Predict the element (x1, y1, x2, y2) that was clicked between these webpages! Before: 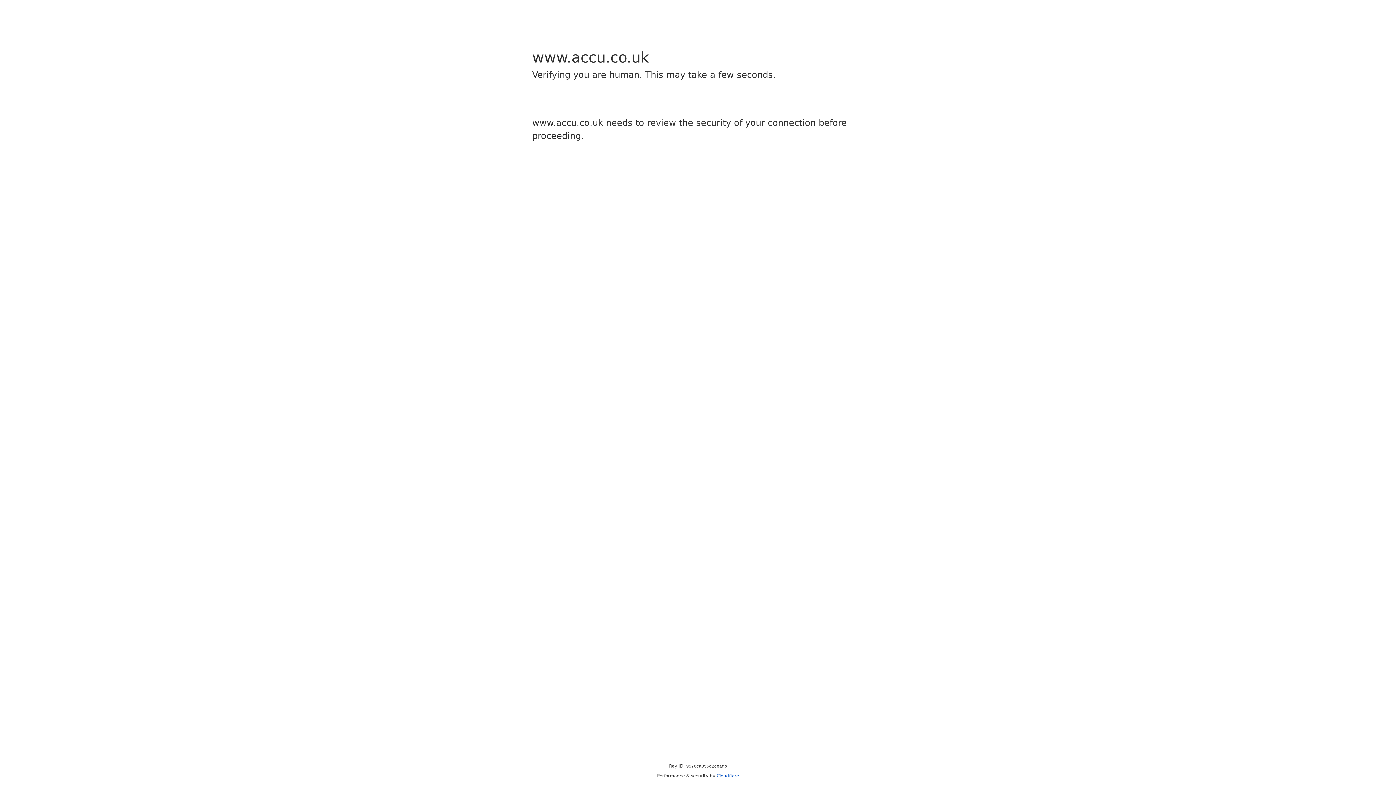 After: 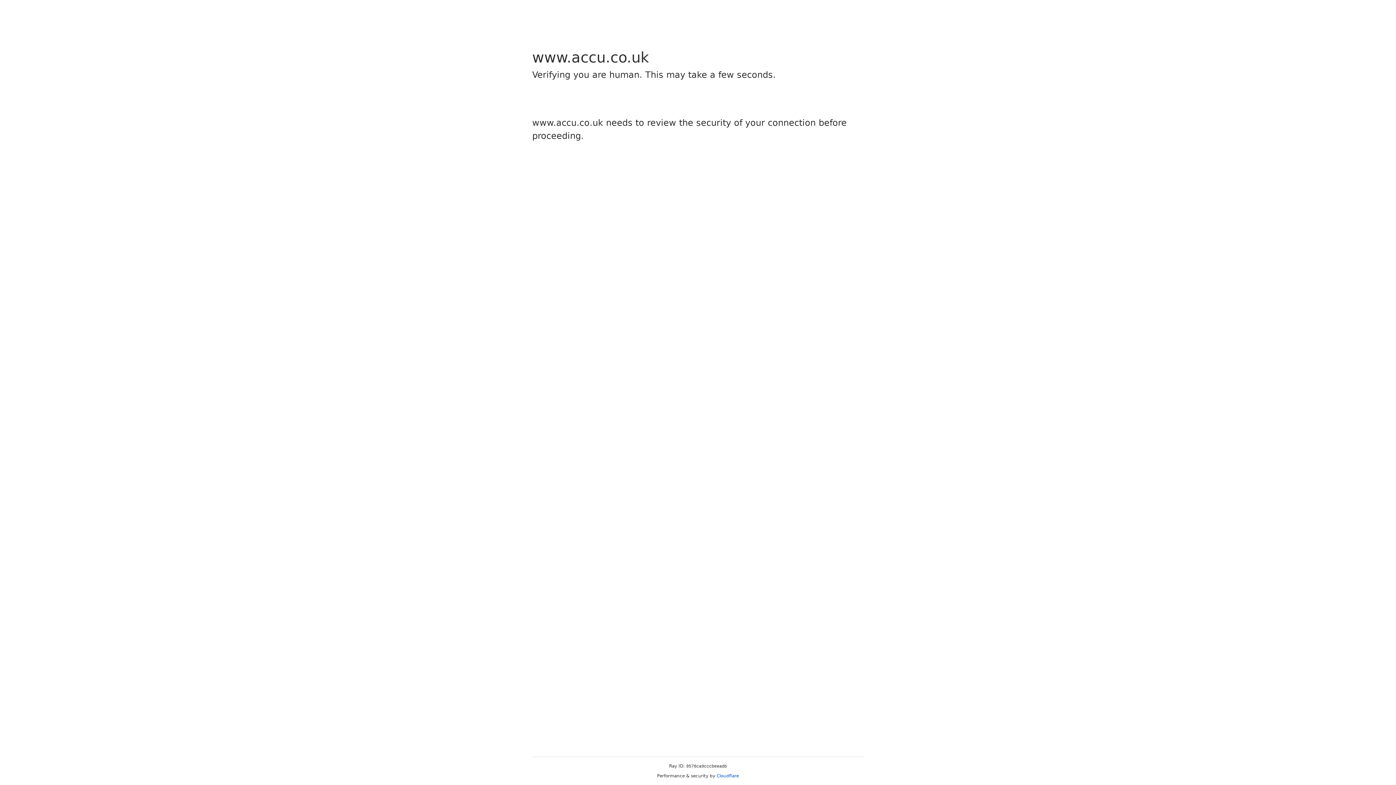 Action: label: Cloudflare bbox: (716, 773, 739, 778)